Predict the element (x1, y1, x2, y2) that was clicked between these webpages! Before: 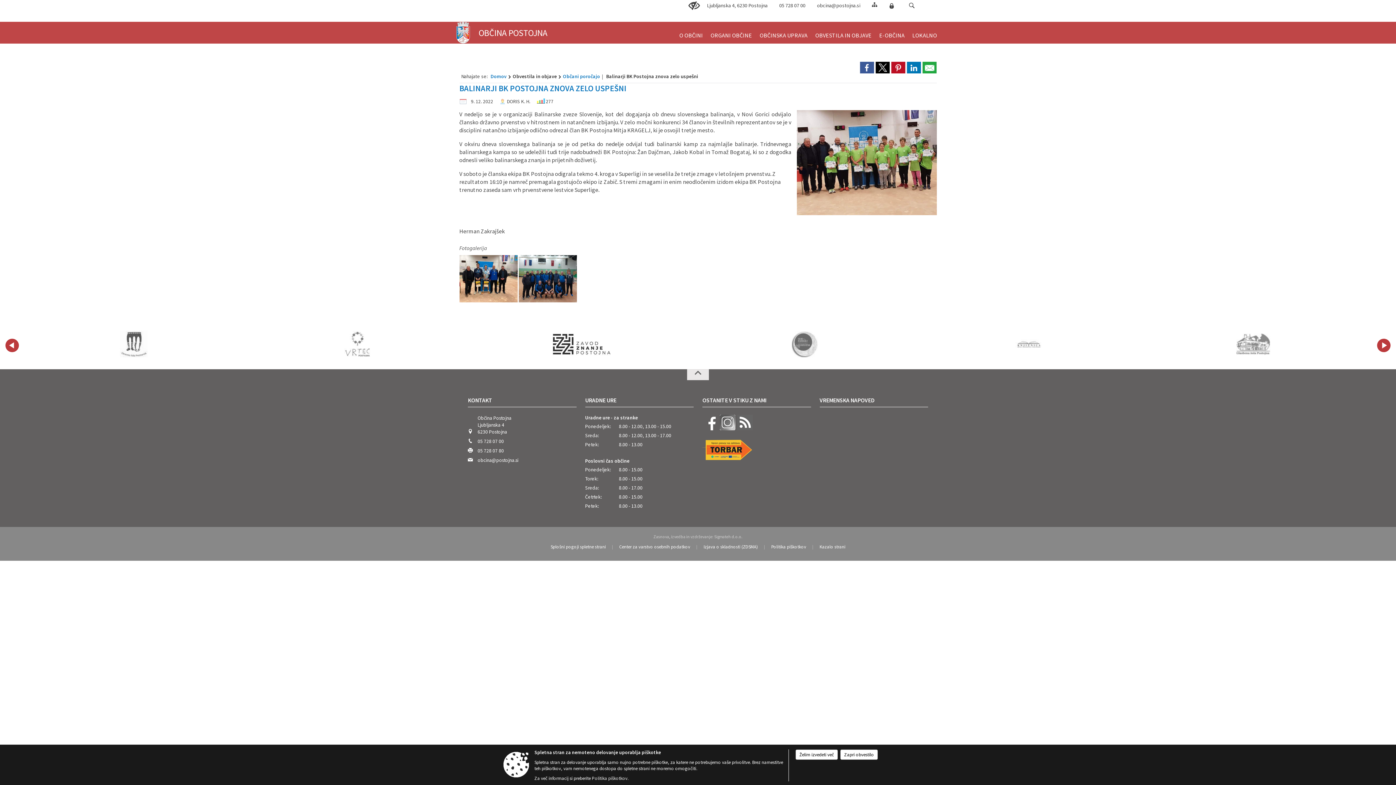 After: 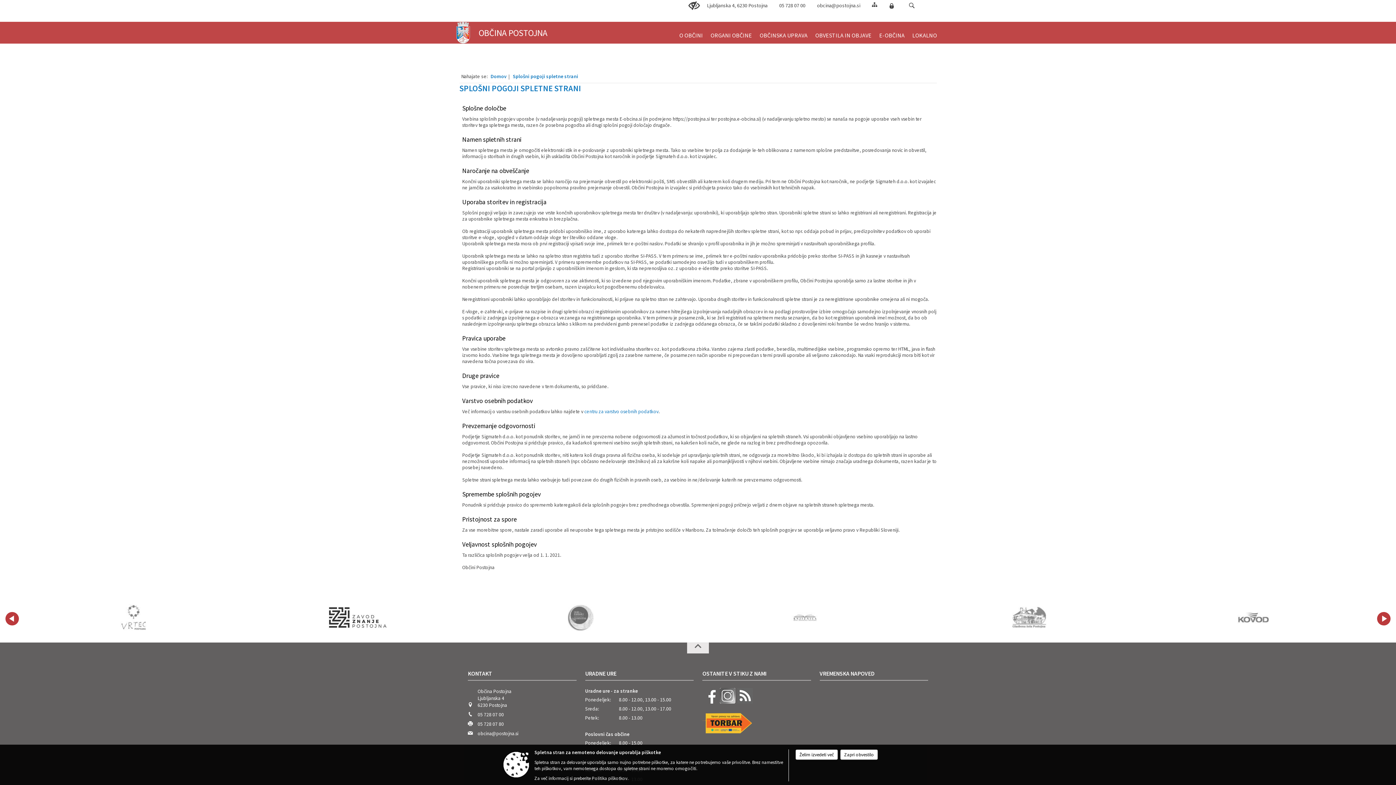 Action: label: Splošni pogoji spletne strani bbox: (550, 544, 606, 549)